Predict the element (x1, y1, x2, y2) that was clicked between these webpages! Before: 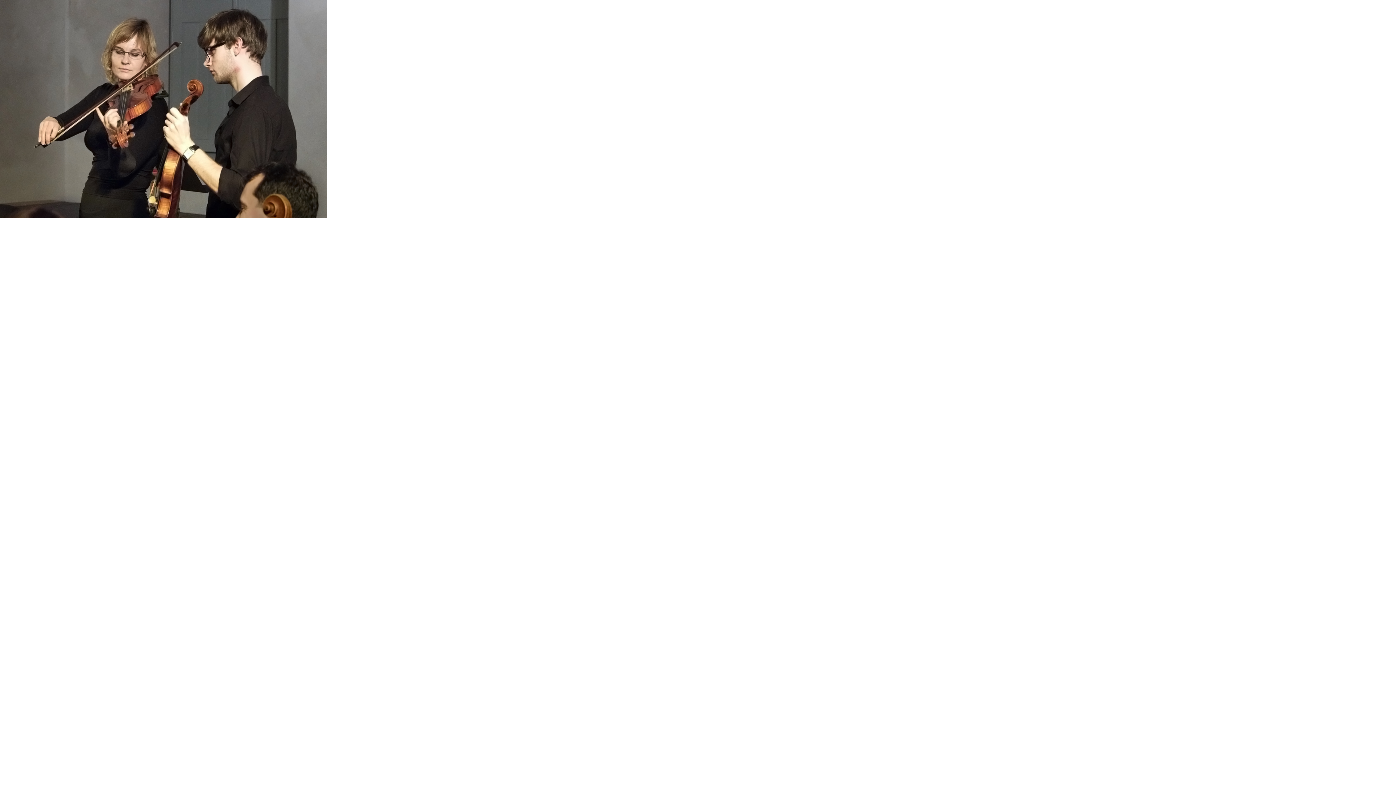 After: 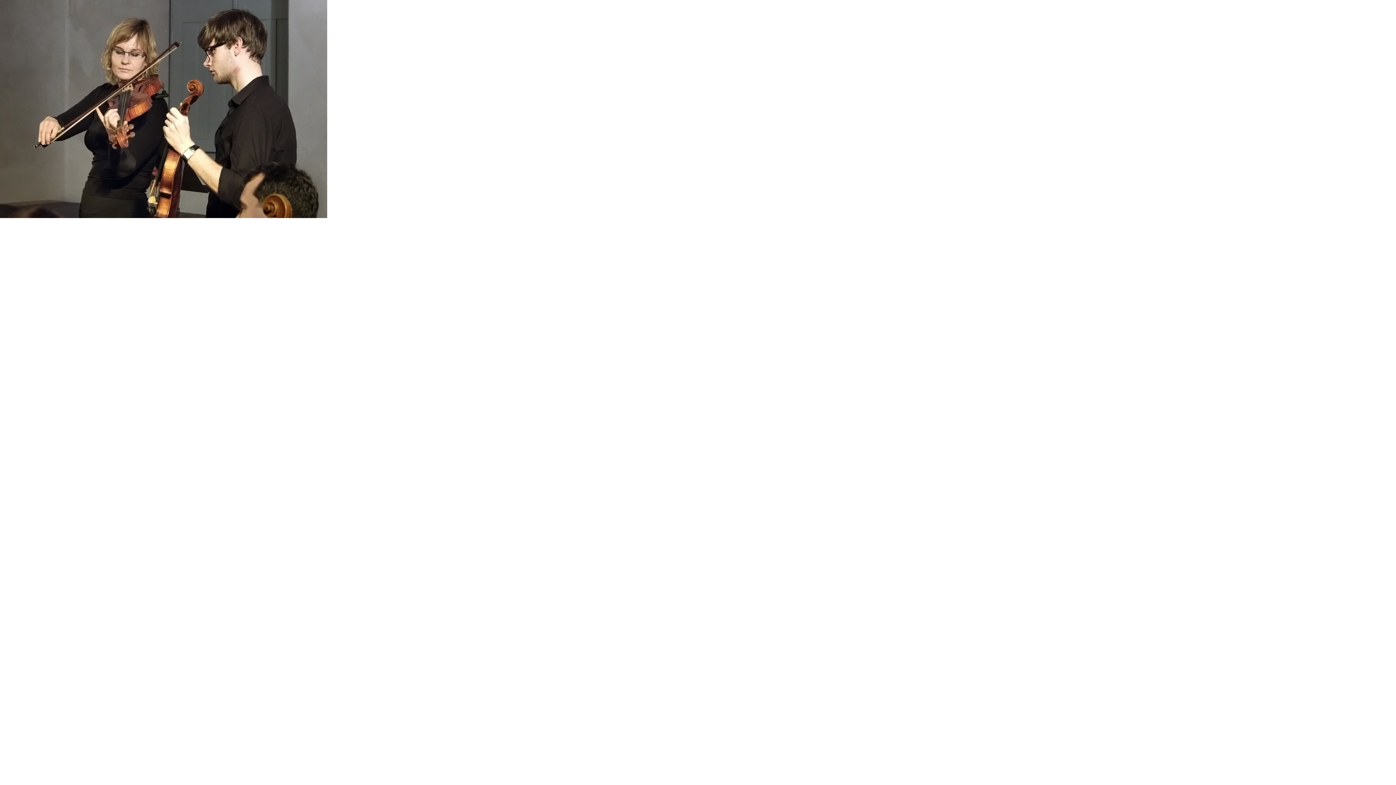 Action: bbox: (0, 0, 327, 218)